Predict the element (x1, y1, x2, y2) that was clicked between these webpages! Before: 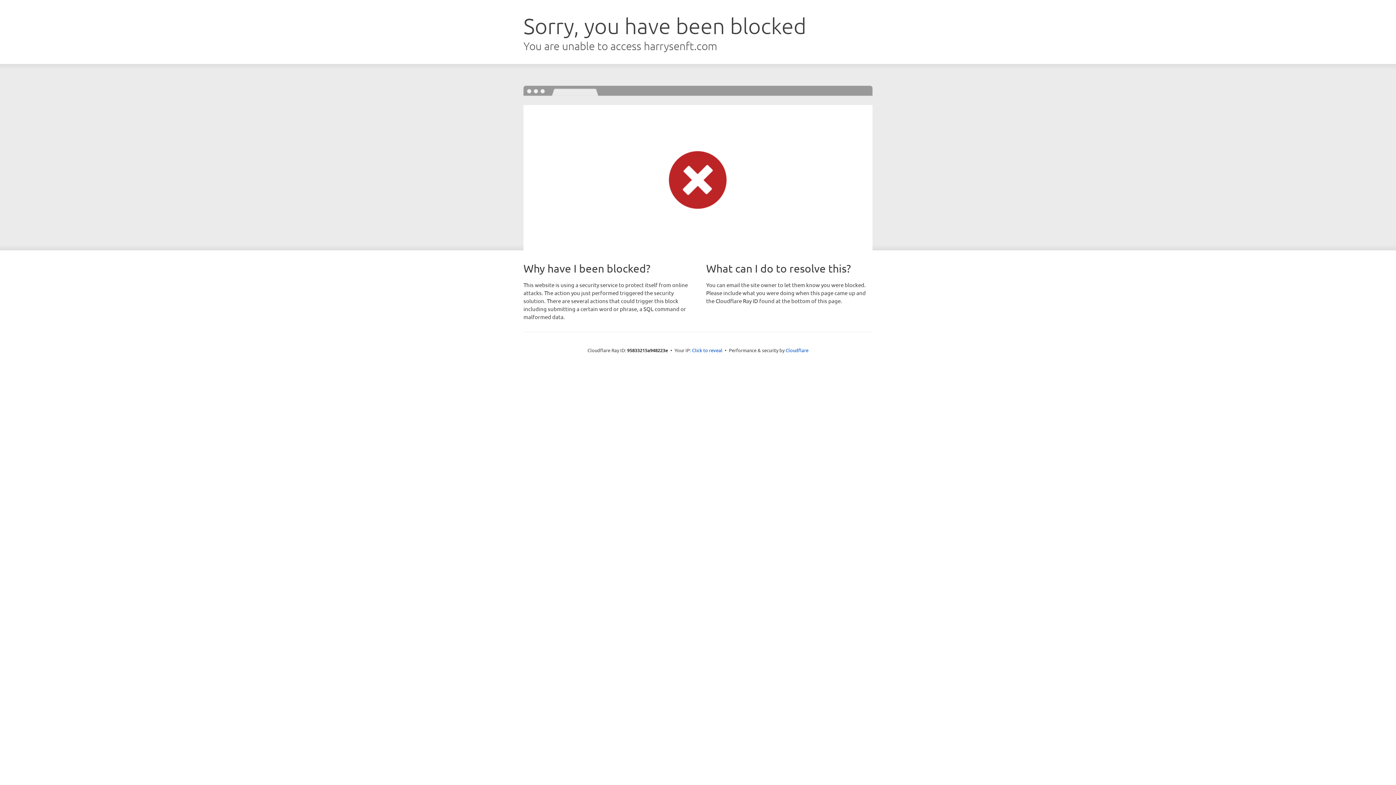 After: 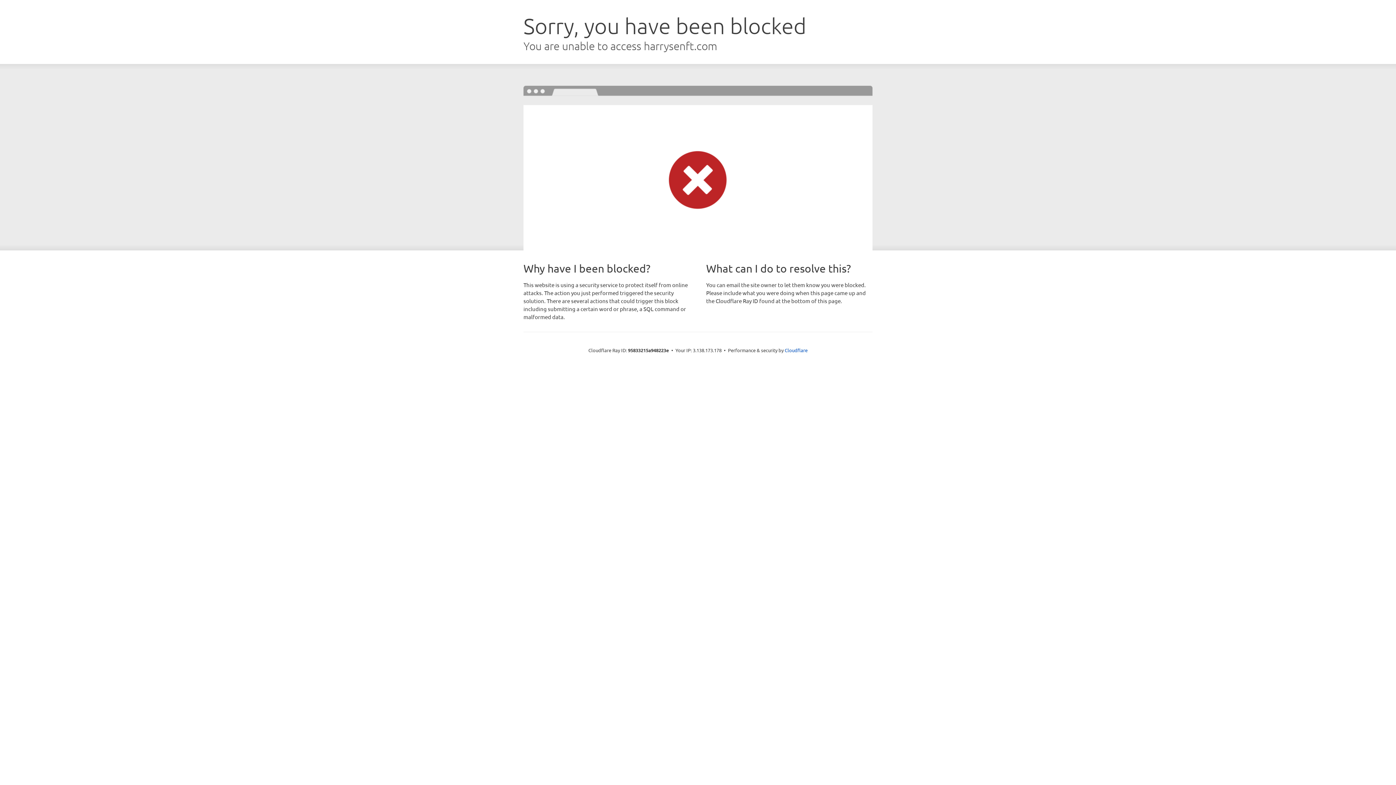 Action: bbox: (692, 346, 722, 353) label: Click to reveal